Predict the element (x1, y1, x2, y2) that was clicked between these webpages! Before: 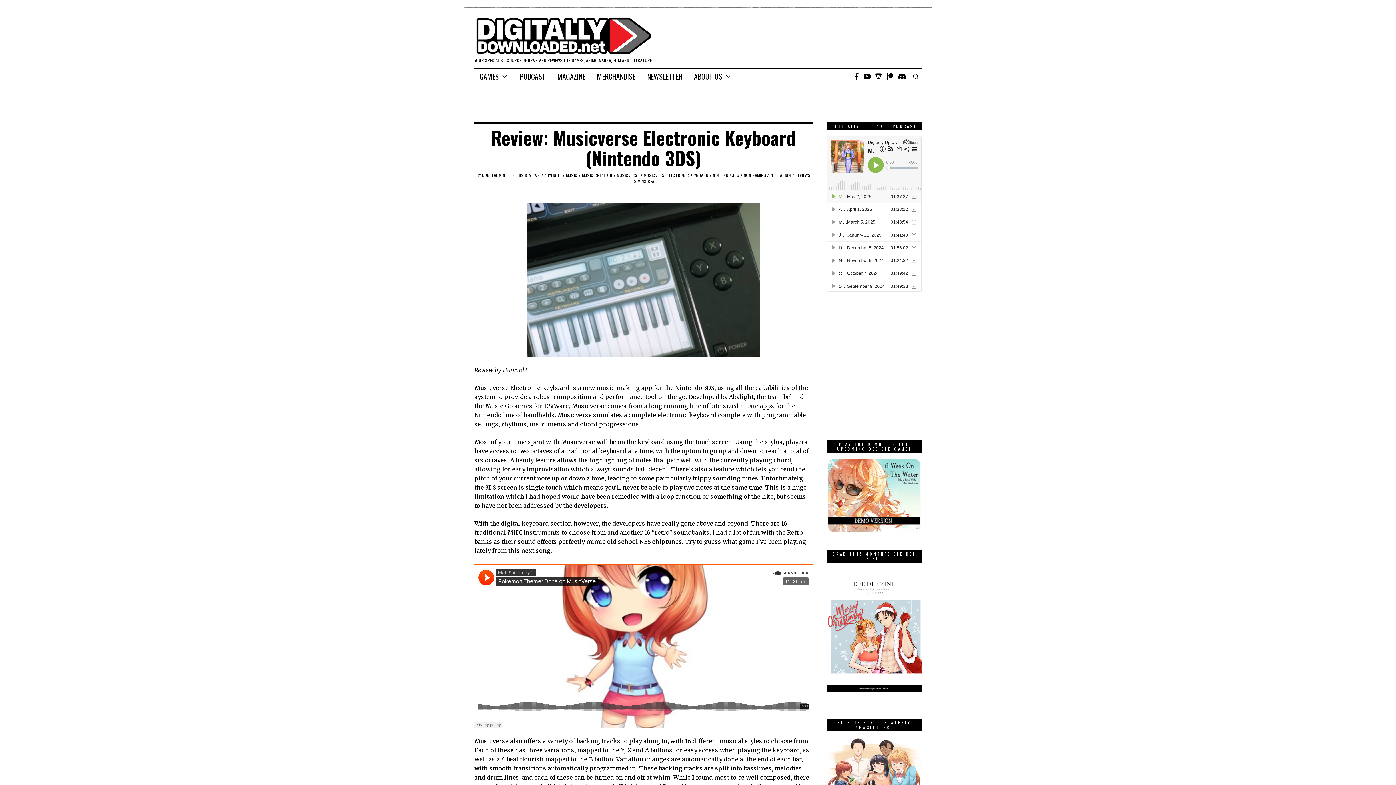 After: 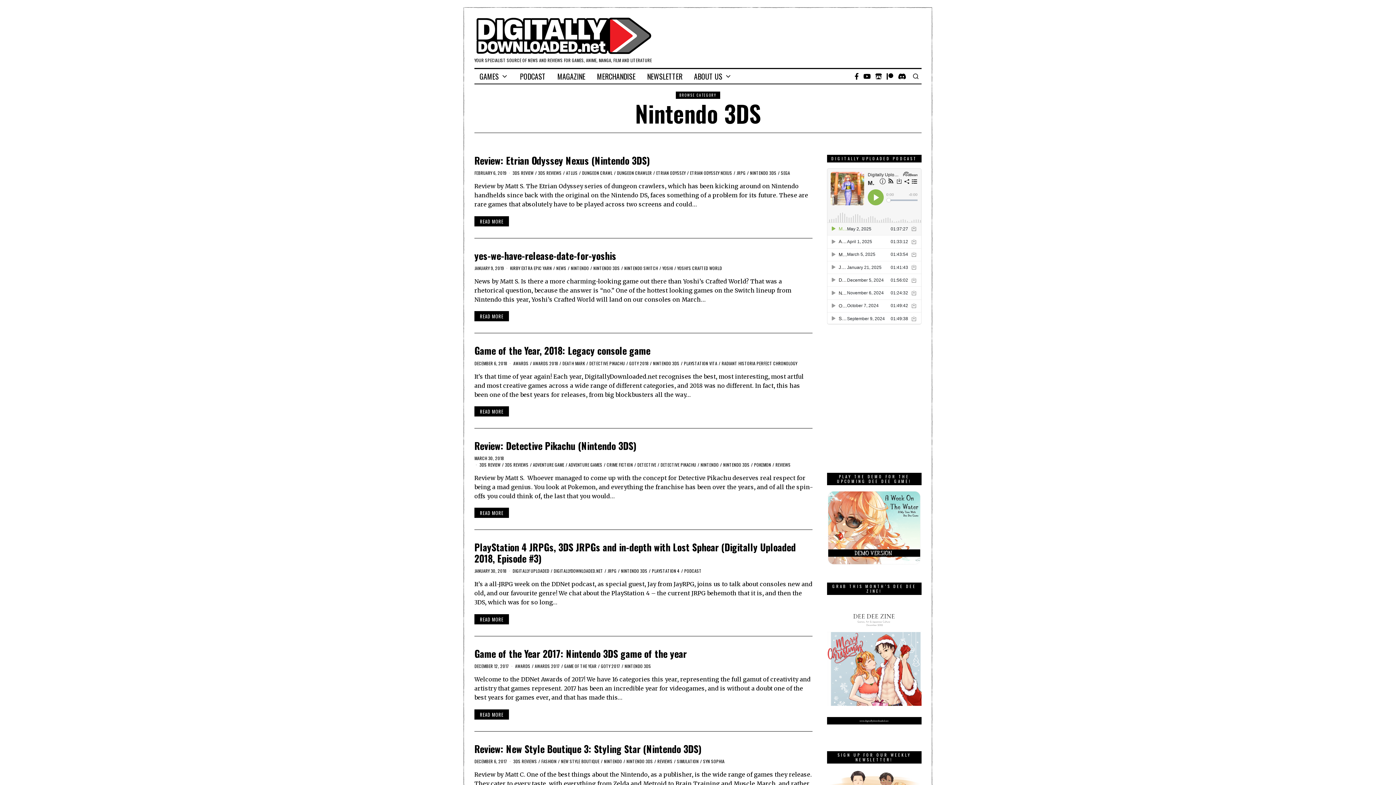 Action: label: NINTENDO 3DS bbox: (712, 171, 739, 178)